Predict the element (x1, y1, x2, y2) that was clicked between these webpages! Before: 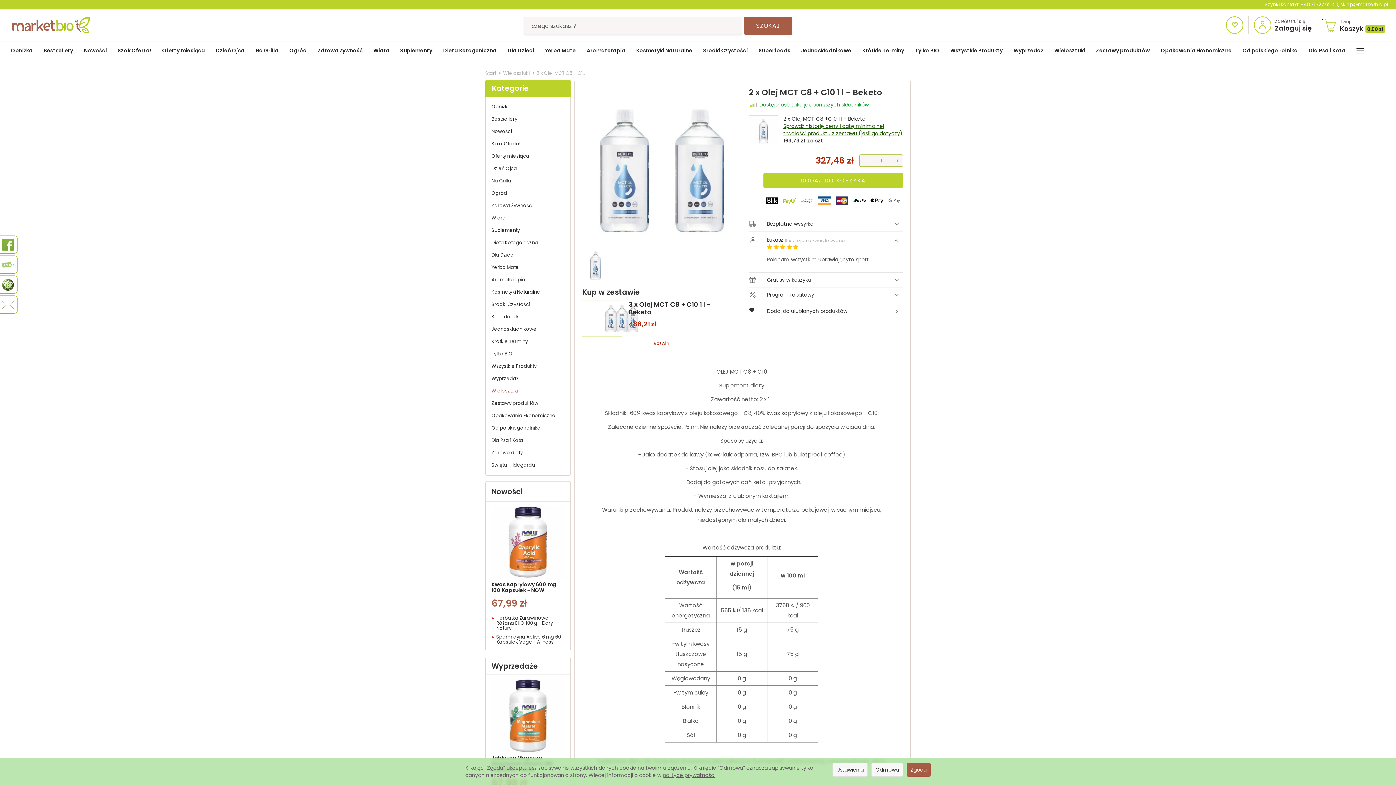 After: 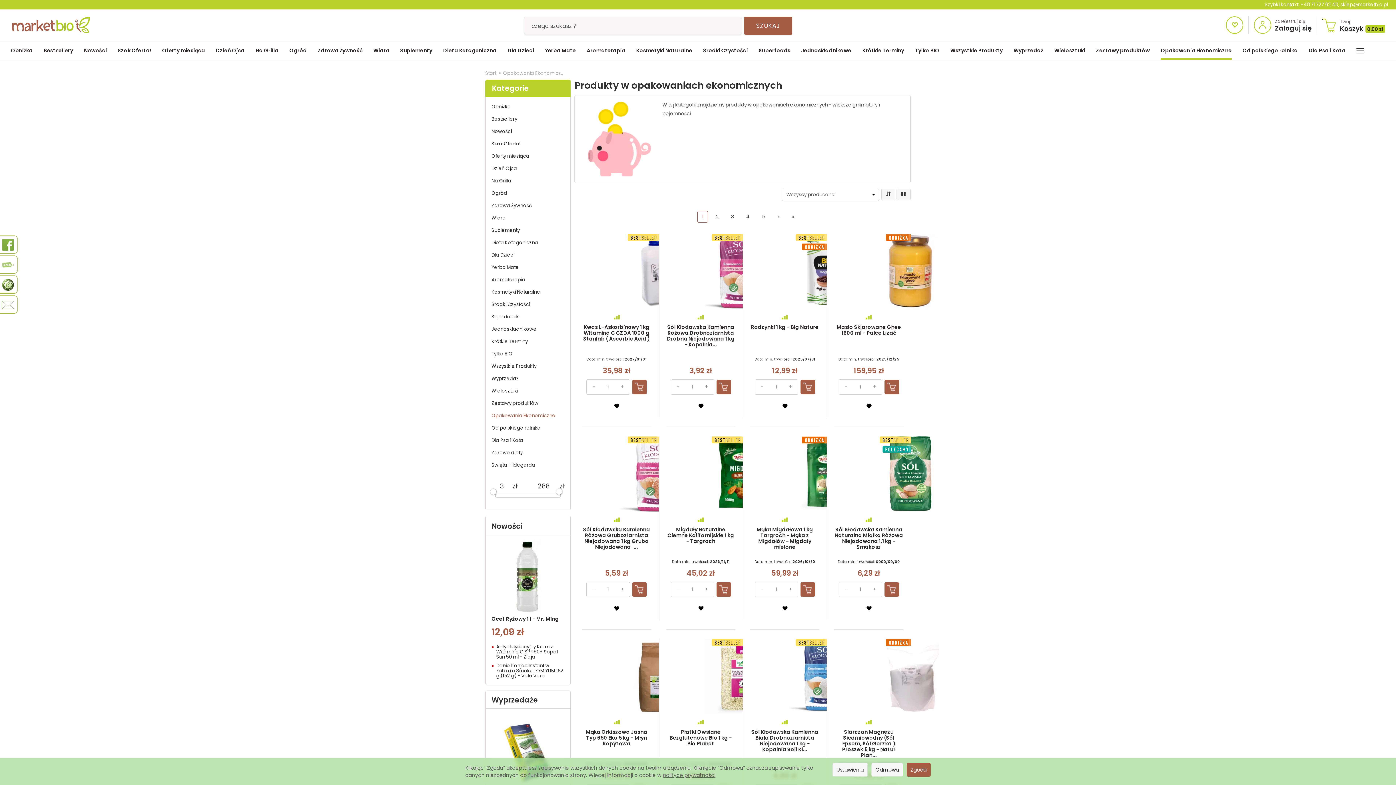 Action: bbox: (491, 410, 564, 421) label: Opakowania Ekonomiczne